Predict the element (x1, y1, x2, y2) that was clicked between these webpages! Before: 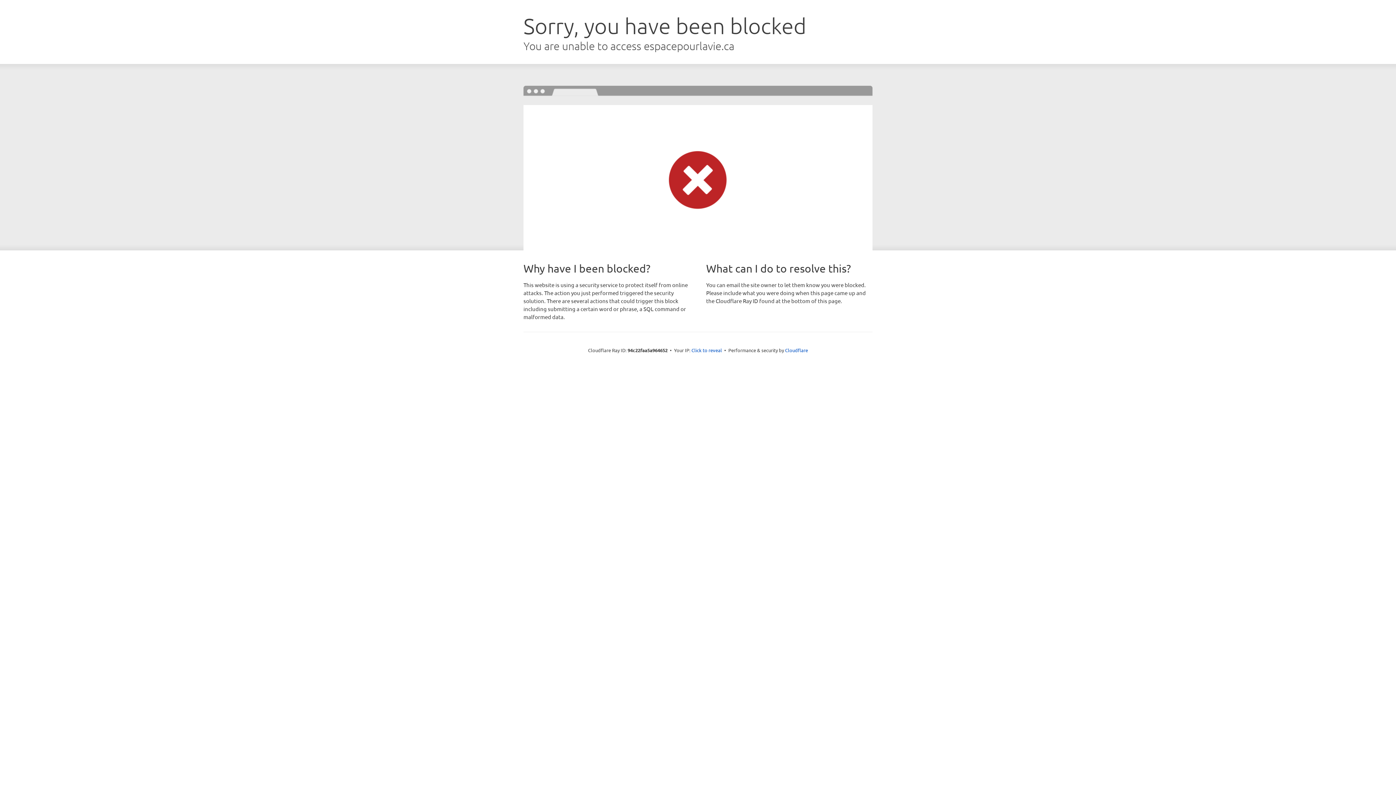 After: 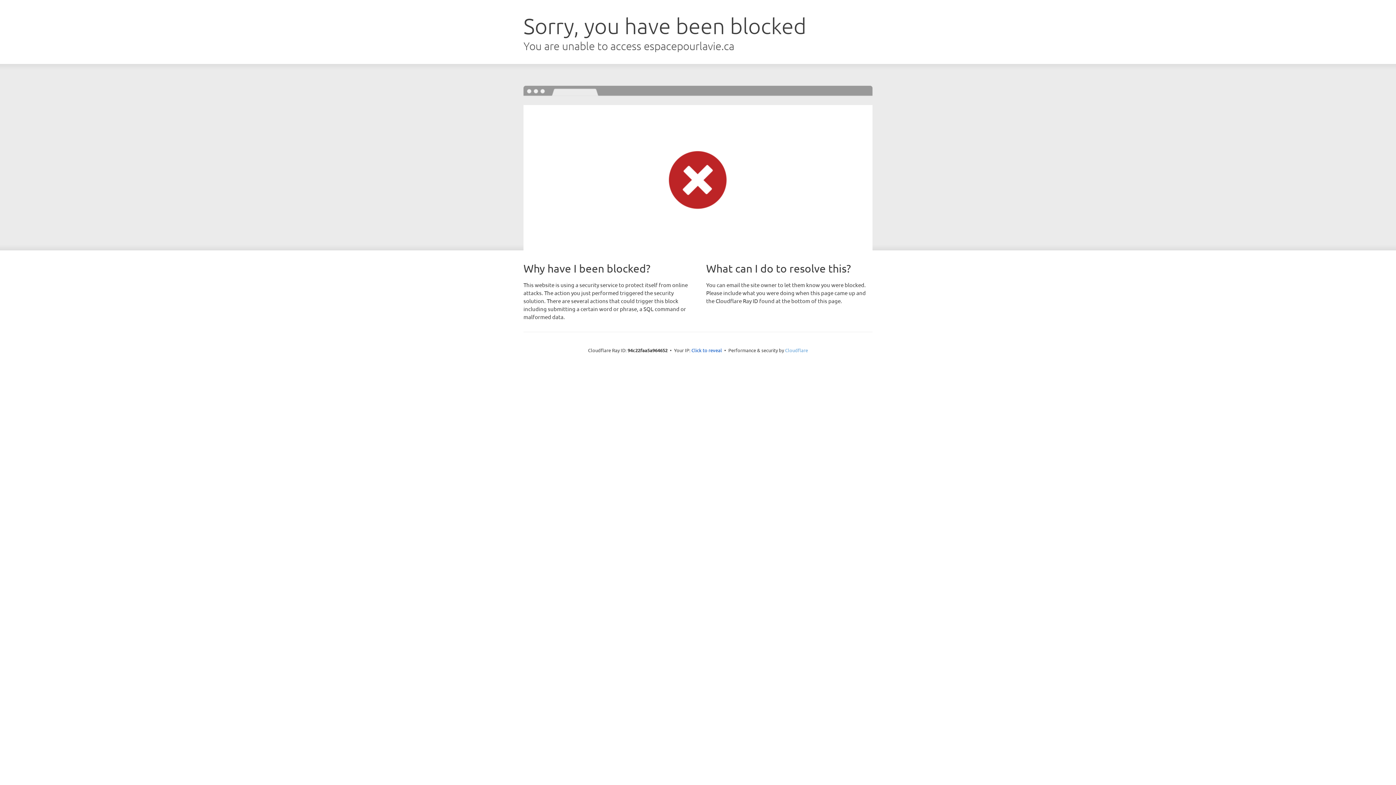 Action: bbox: (785, 347, 808, 353) label: Cloudflare